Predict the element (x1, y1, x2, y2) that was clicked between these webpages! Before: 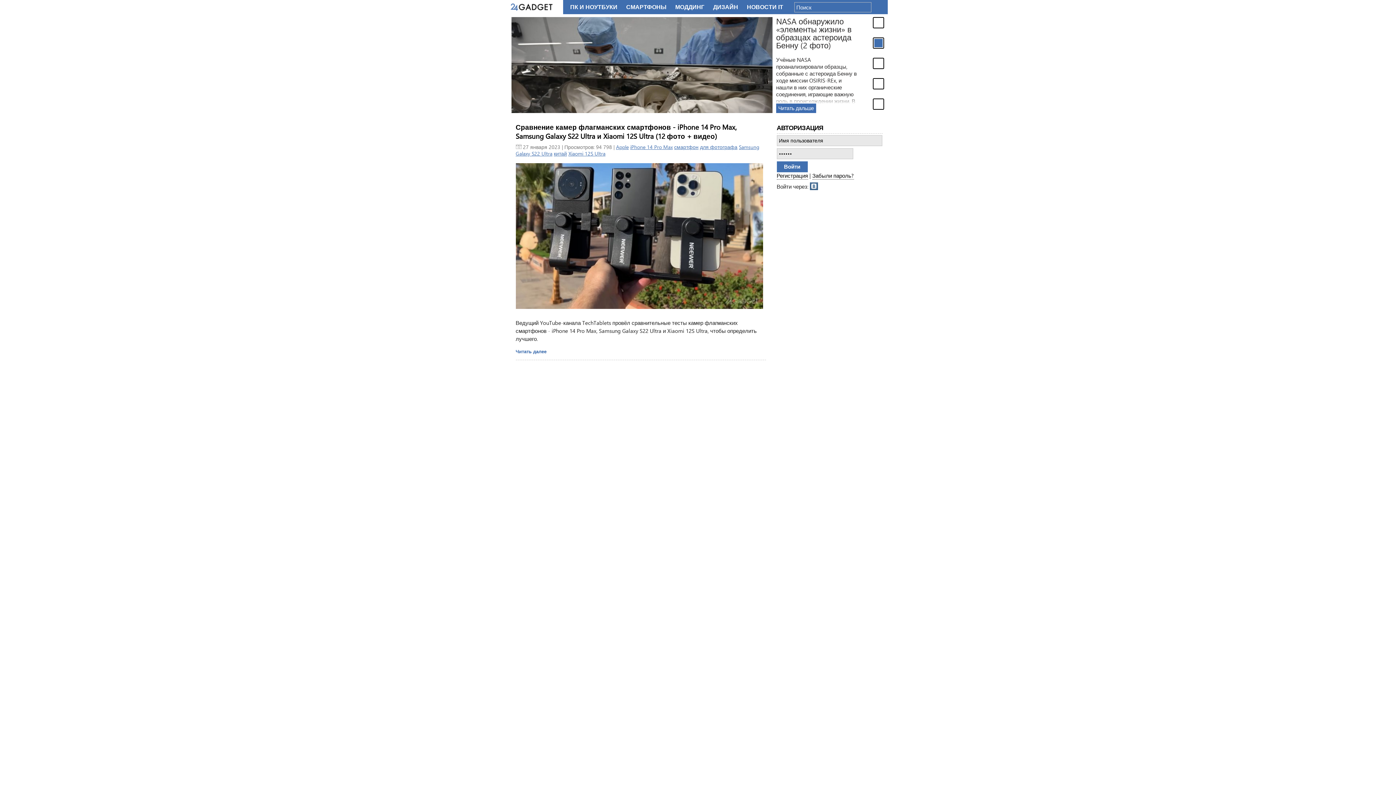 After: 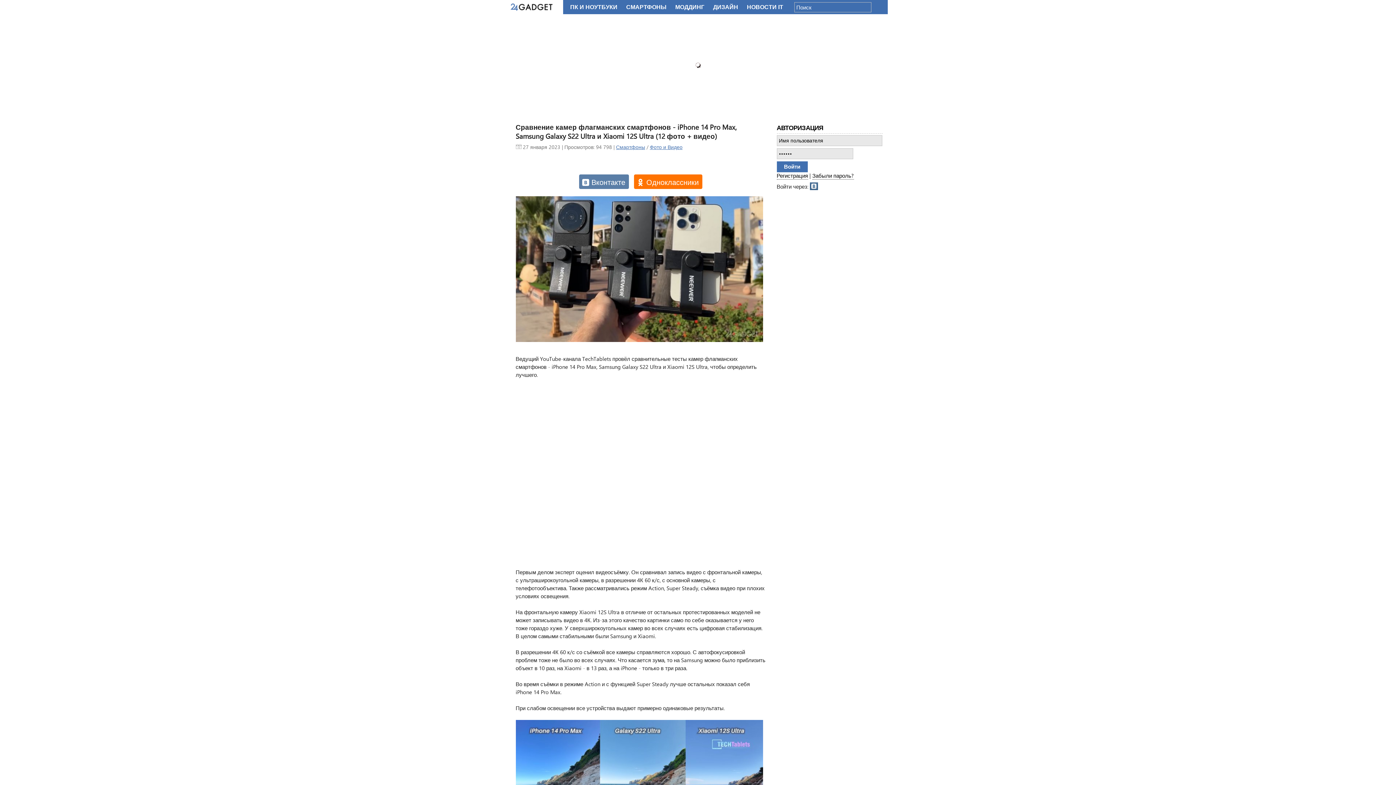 Action: bbox: (515, 348, 546, 354) label: Читать далее